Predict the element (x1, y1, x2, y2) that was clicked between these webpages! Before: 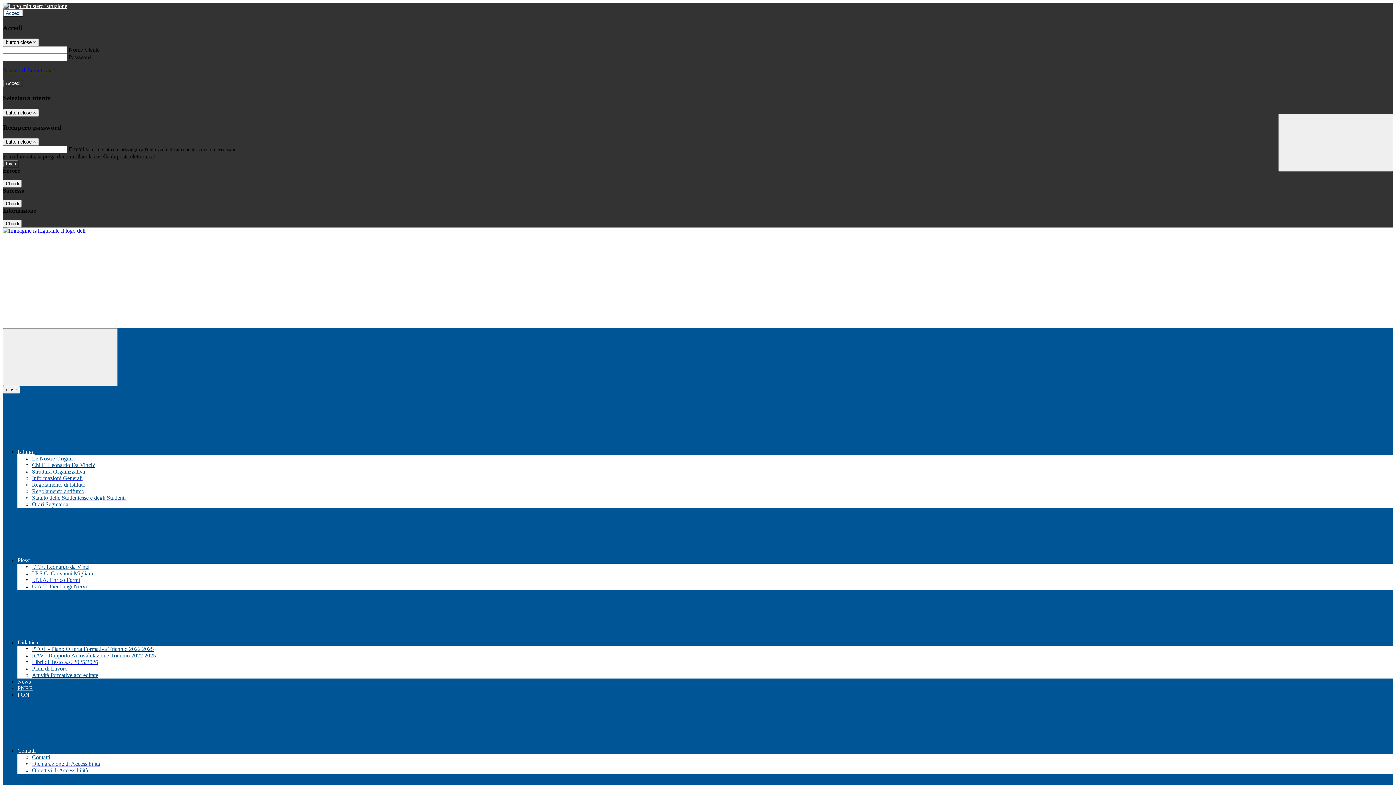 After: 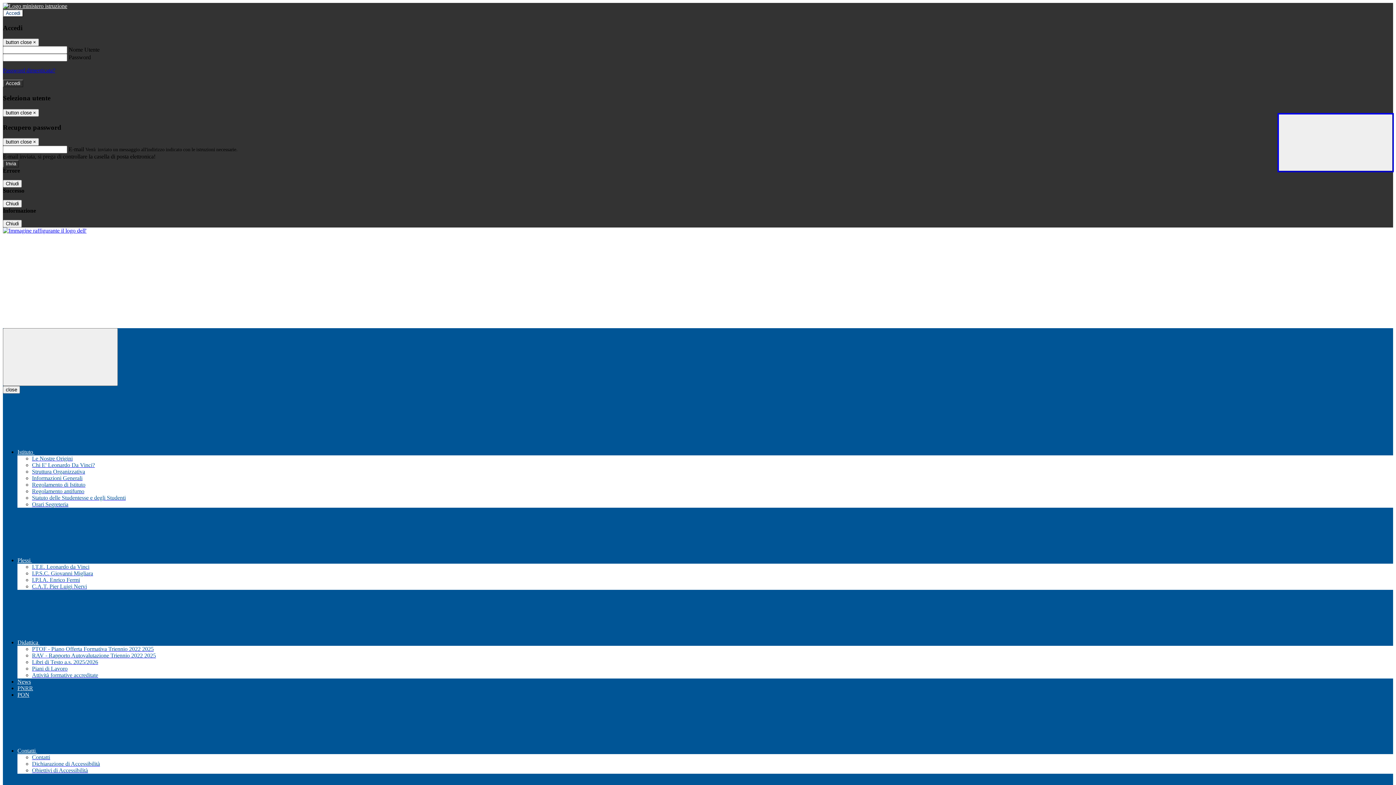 Action: bbox: (1278, 113, 1393, 171)